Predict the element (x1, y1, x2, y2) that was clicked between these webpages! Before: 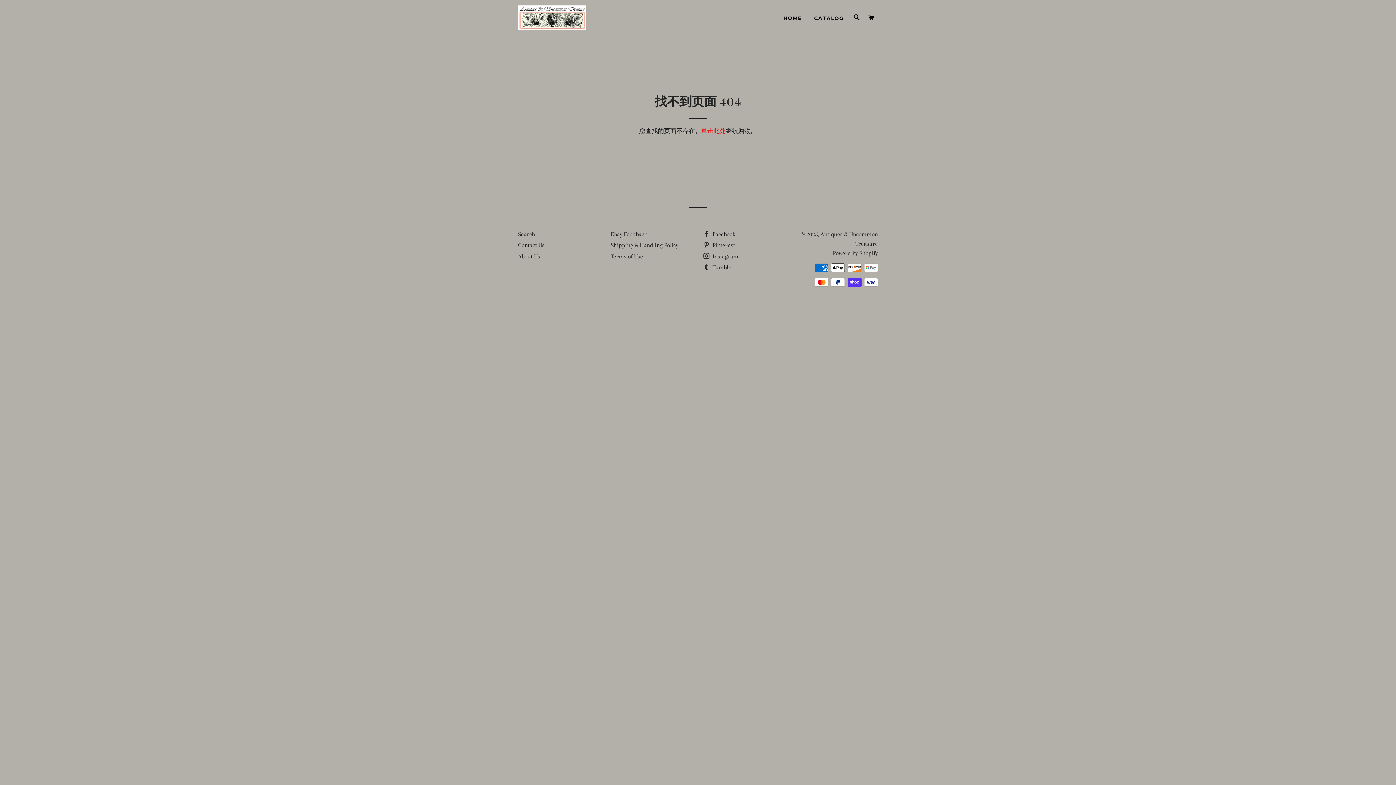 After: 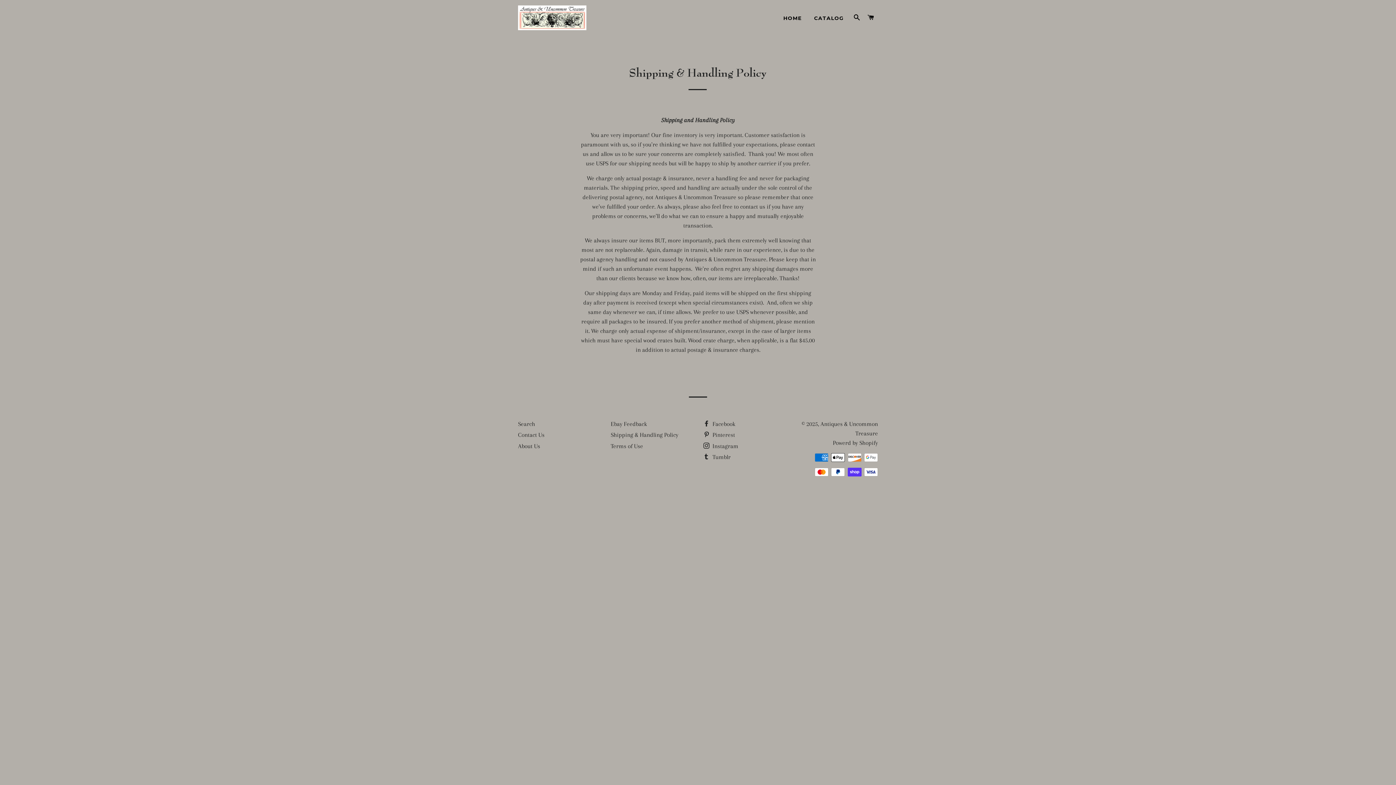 Action: bbox: (610, 241, 678, 248) label: Shipping & Handling Policy